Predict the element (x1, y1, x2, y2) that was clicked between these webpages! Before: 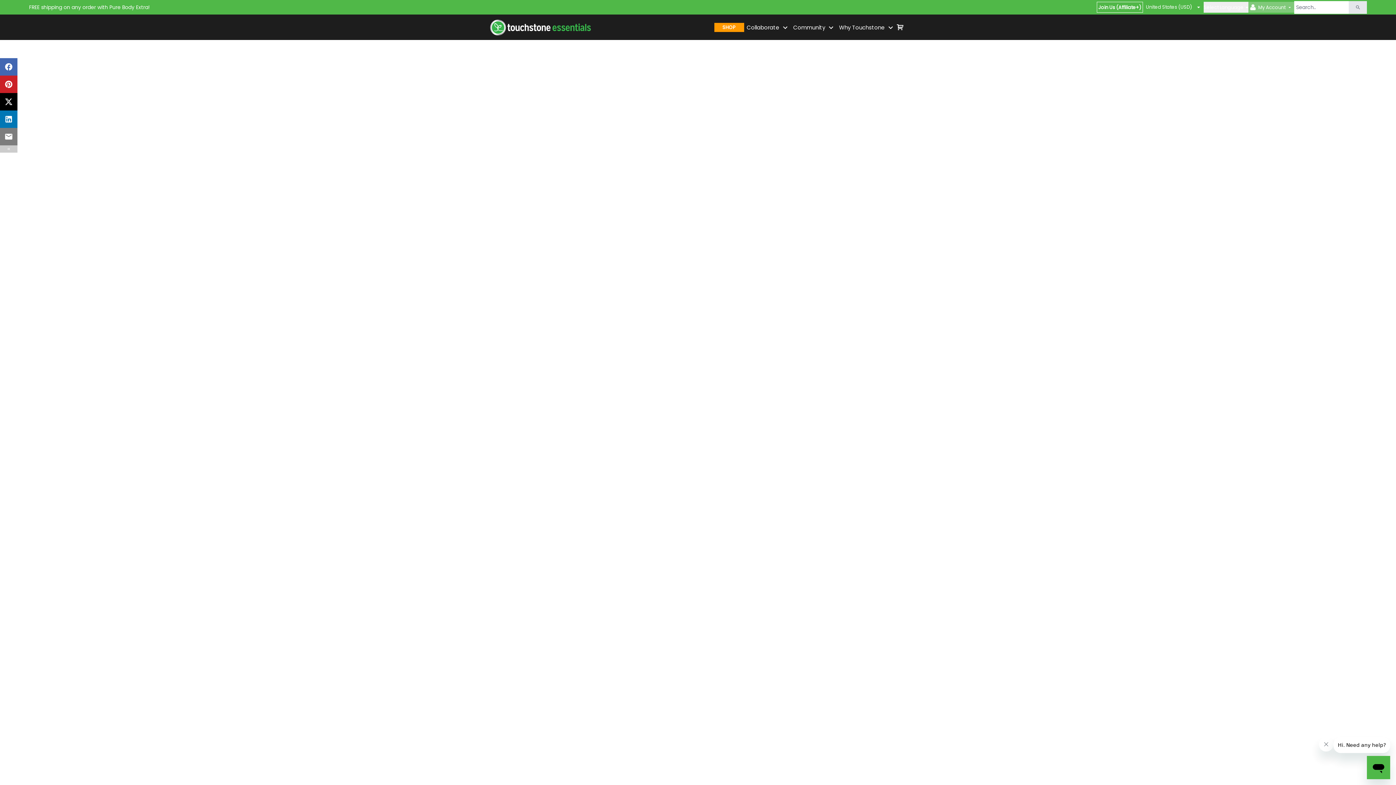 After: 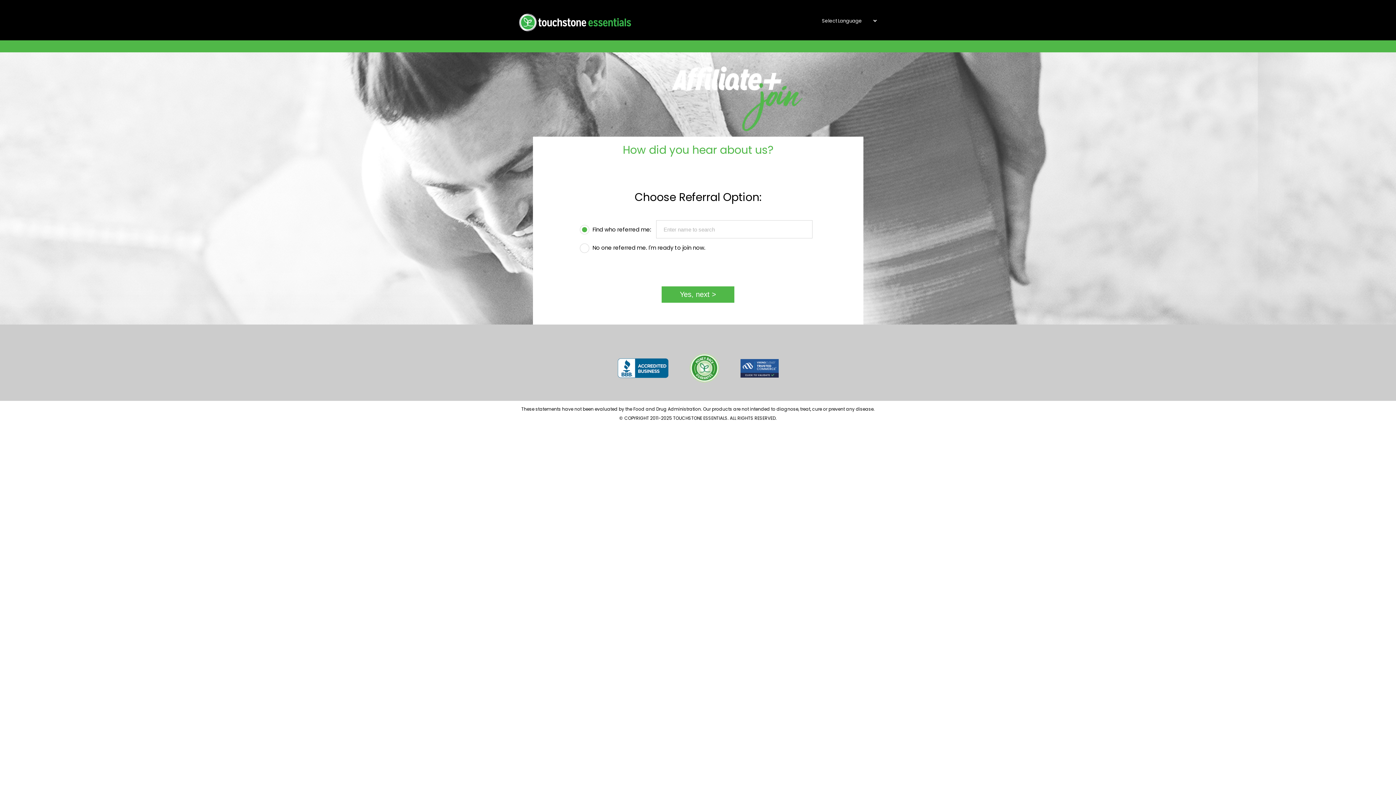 Action: bbox: (1096, 1, 1143, 12) label: Join Us (Affiliate+)